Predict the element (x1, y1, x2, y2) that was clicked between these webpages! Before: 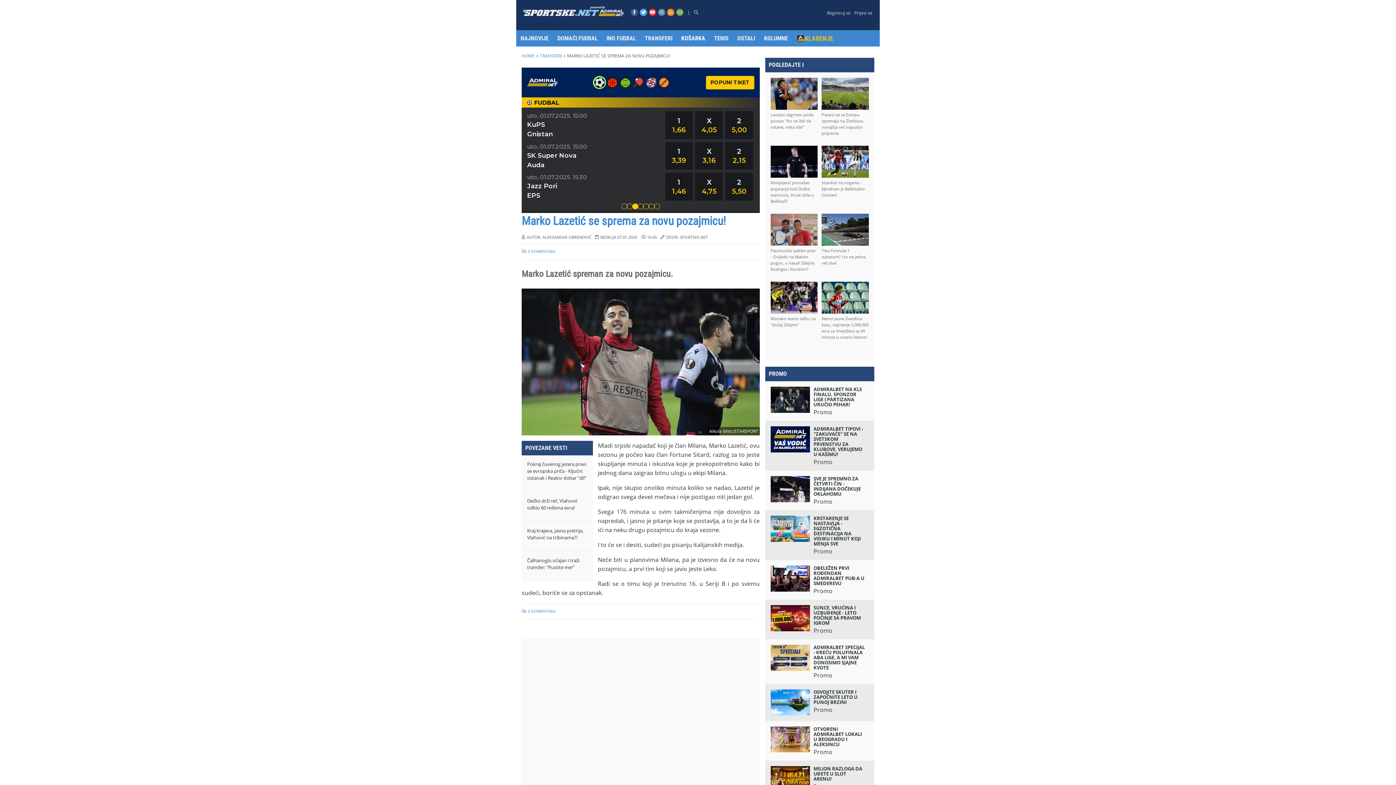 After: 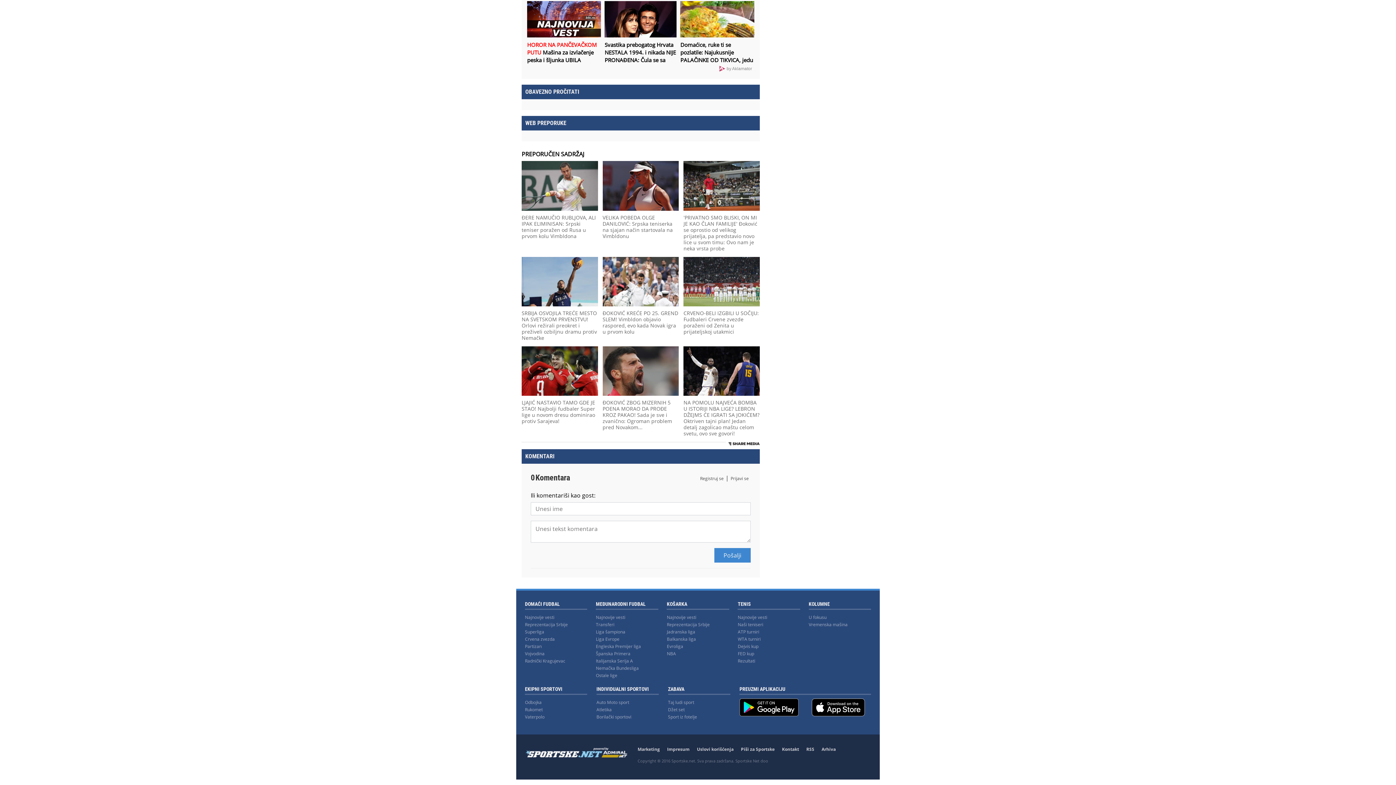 Action: label: 0 KOMENTARA bbox: (521, 604, 559, 619)